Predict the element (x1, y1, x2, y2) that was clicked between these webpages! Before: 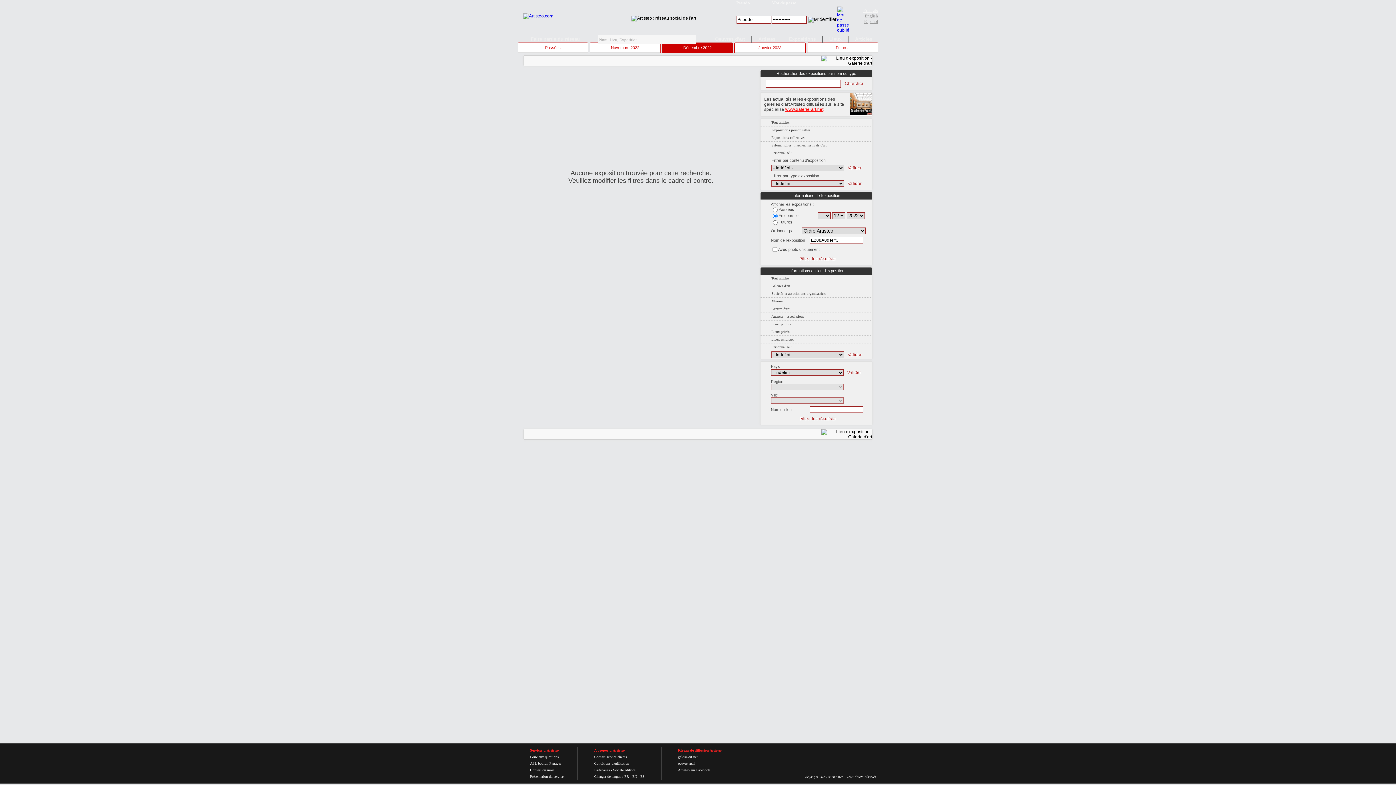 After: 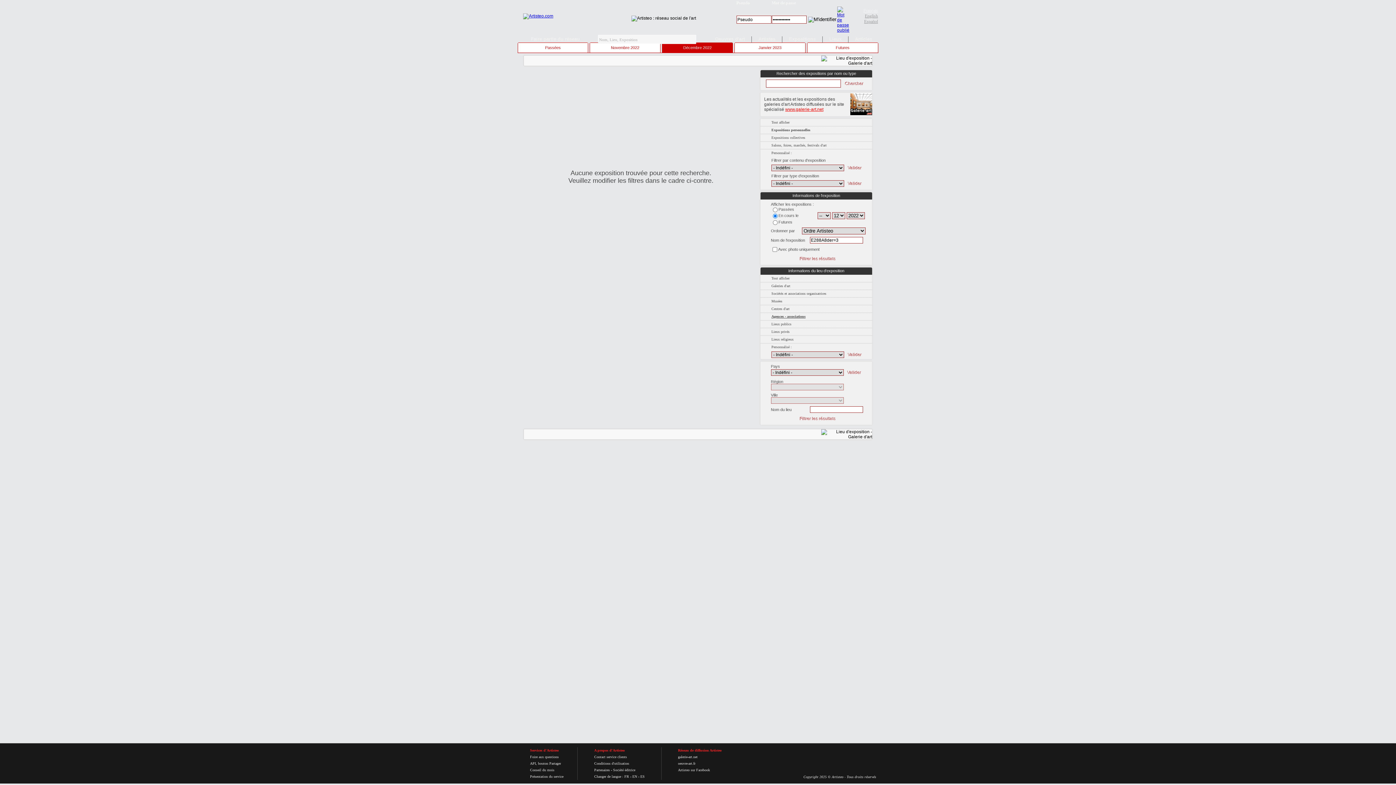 Action: bbox: (771, 314, 804, 318) label: Agences - associations